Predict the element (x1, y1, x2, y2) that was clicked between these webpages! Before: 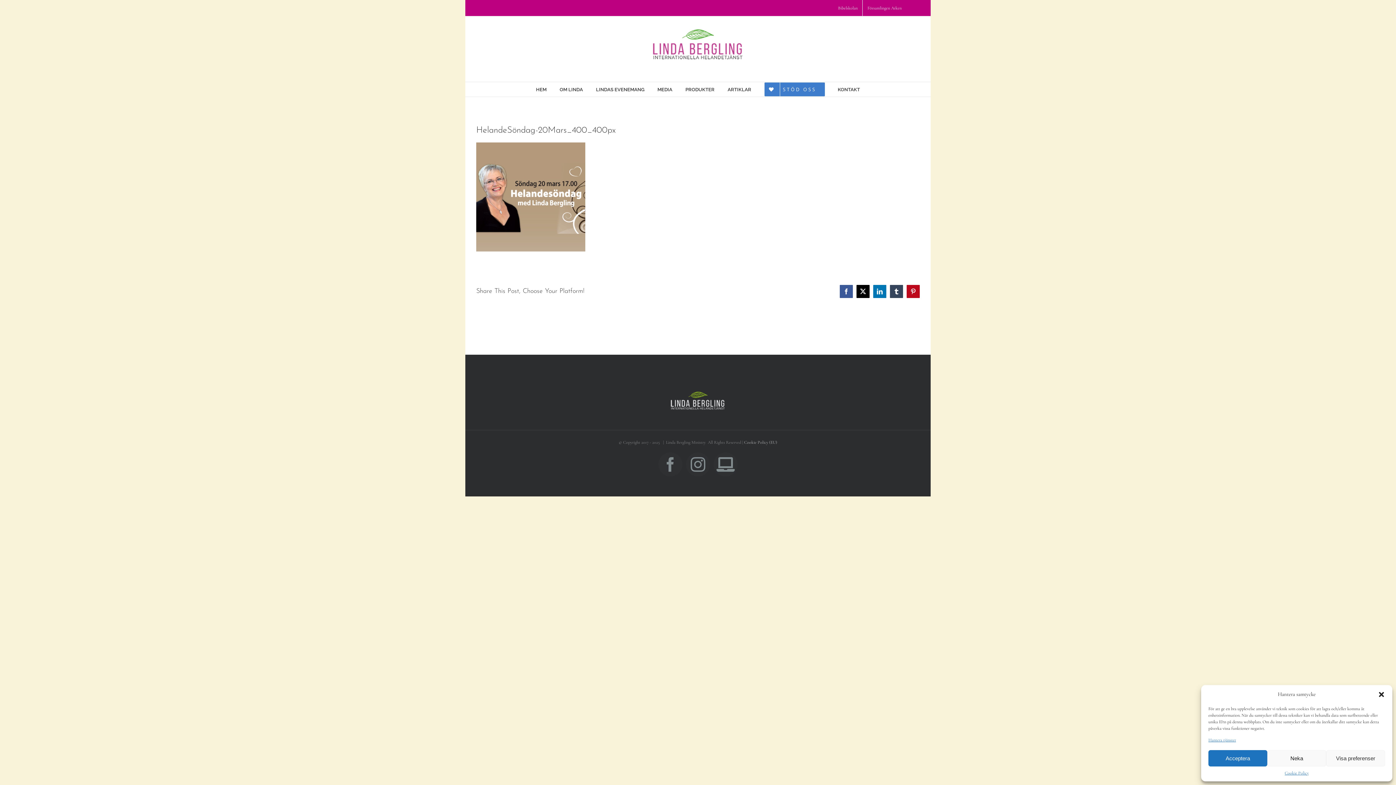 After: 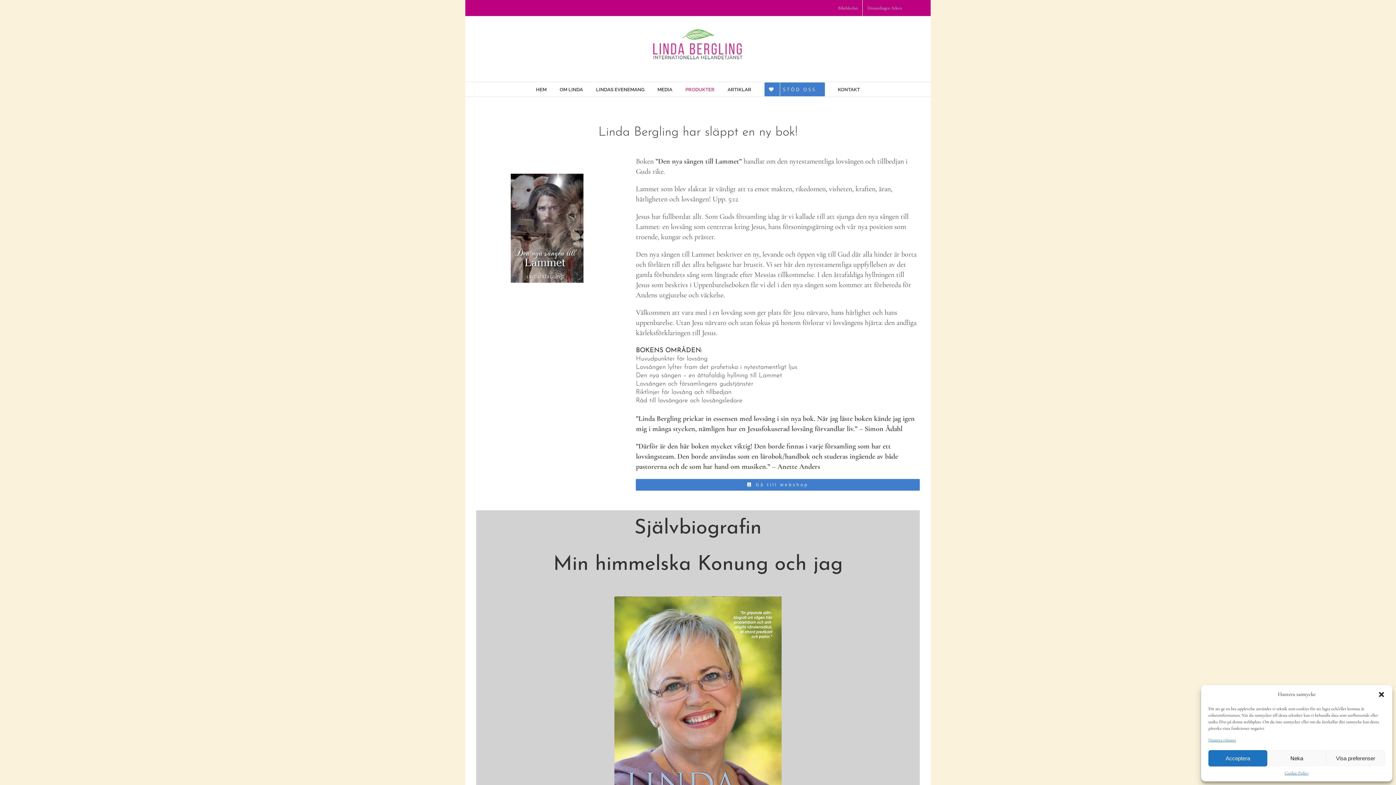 Action: label: PRODUKTER bbox: (685, 82, 714, 96)